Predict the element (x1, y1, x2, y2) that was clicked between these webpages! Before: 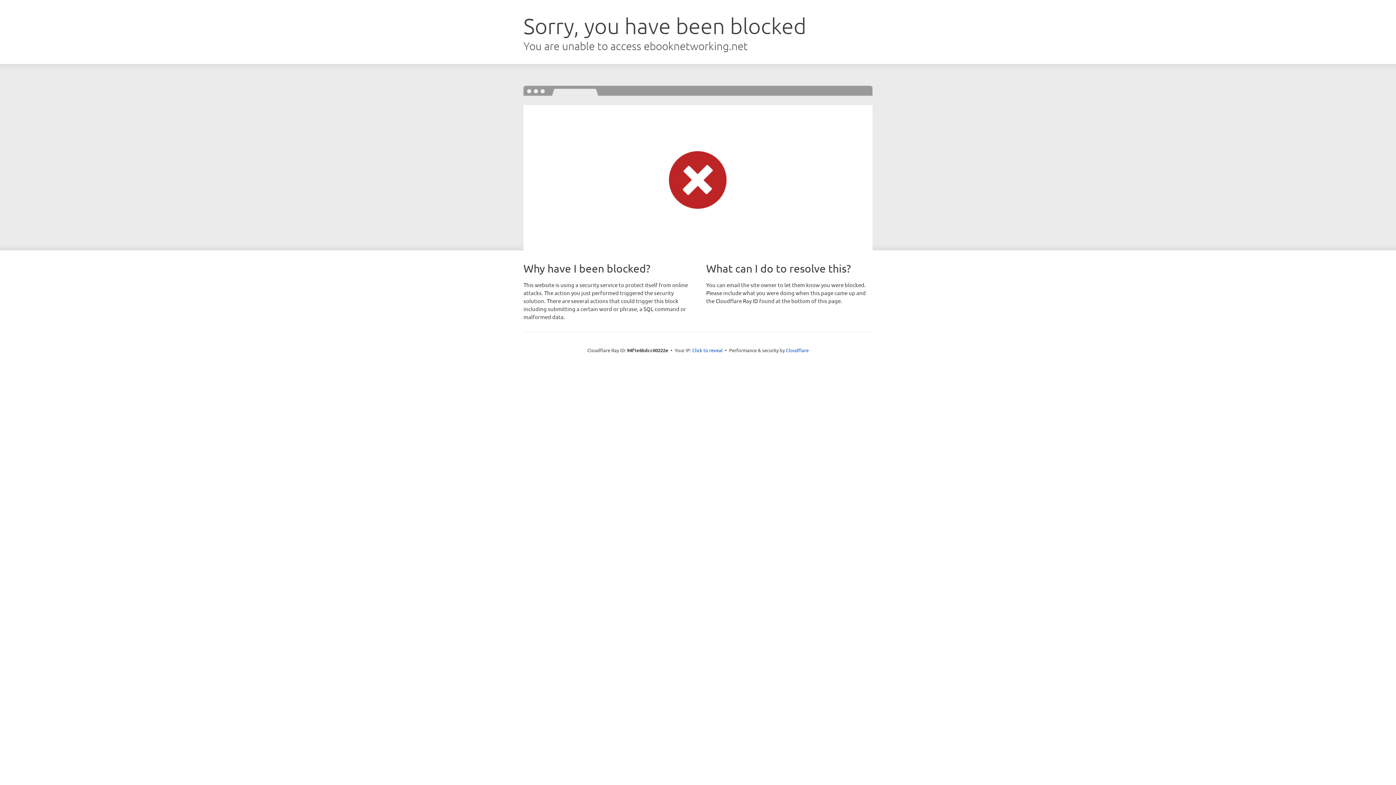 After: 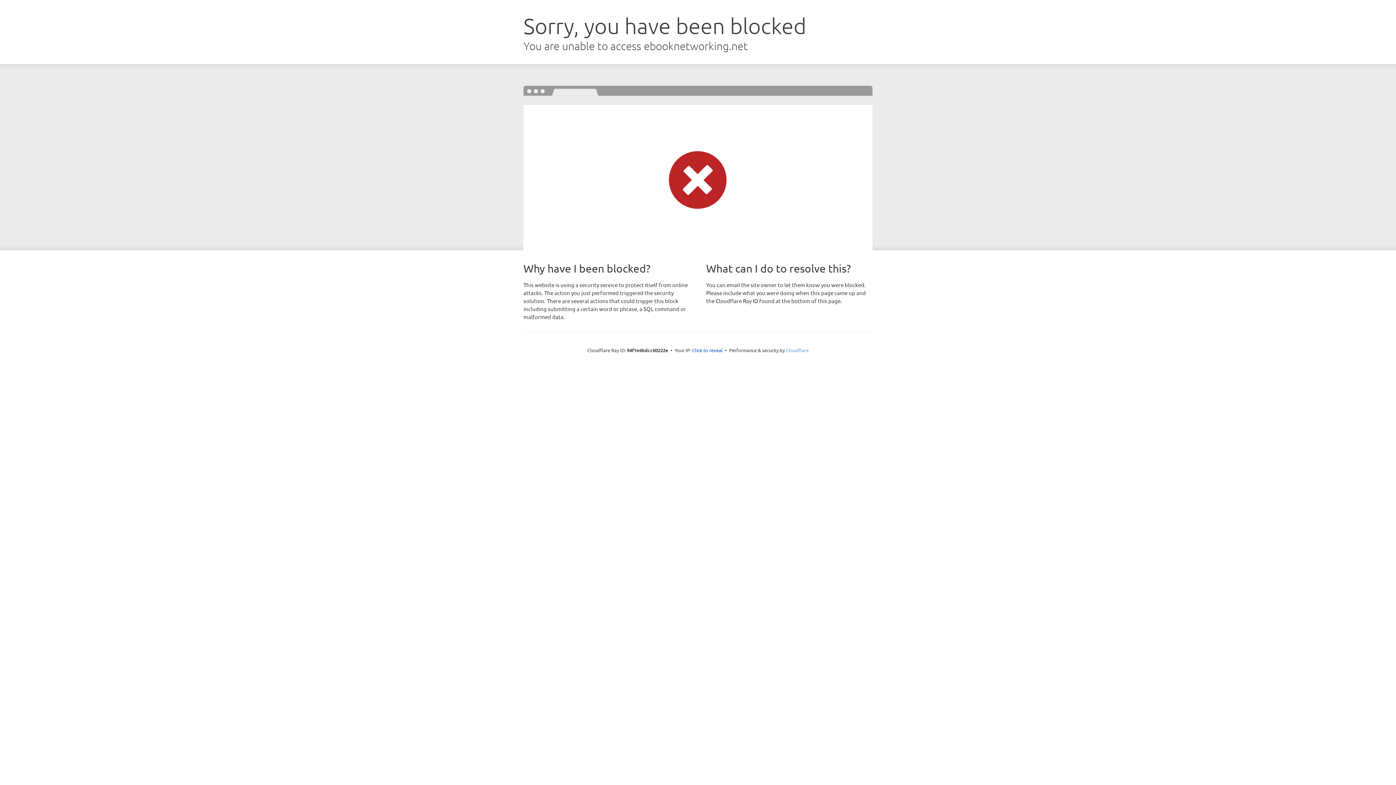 Action: bbox: (786, 347, 808, 353) label: Cloudflare